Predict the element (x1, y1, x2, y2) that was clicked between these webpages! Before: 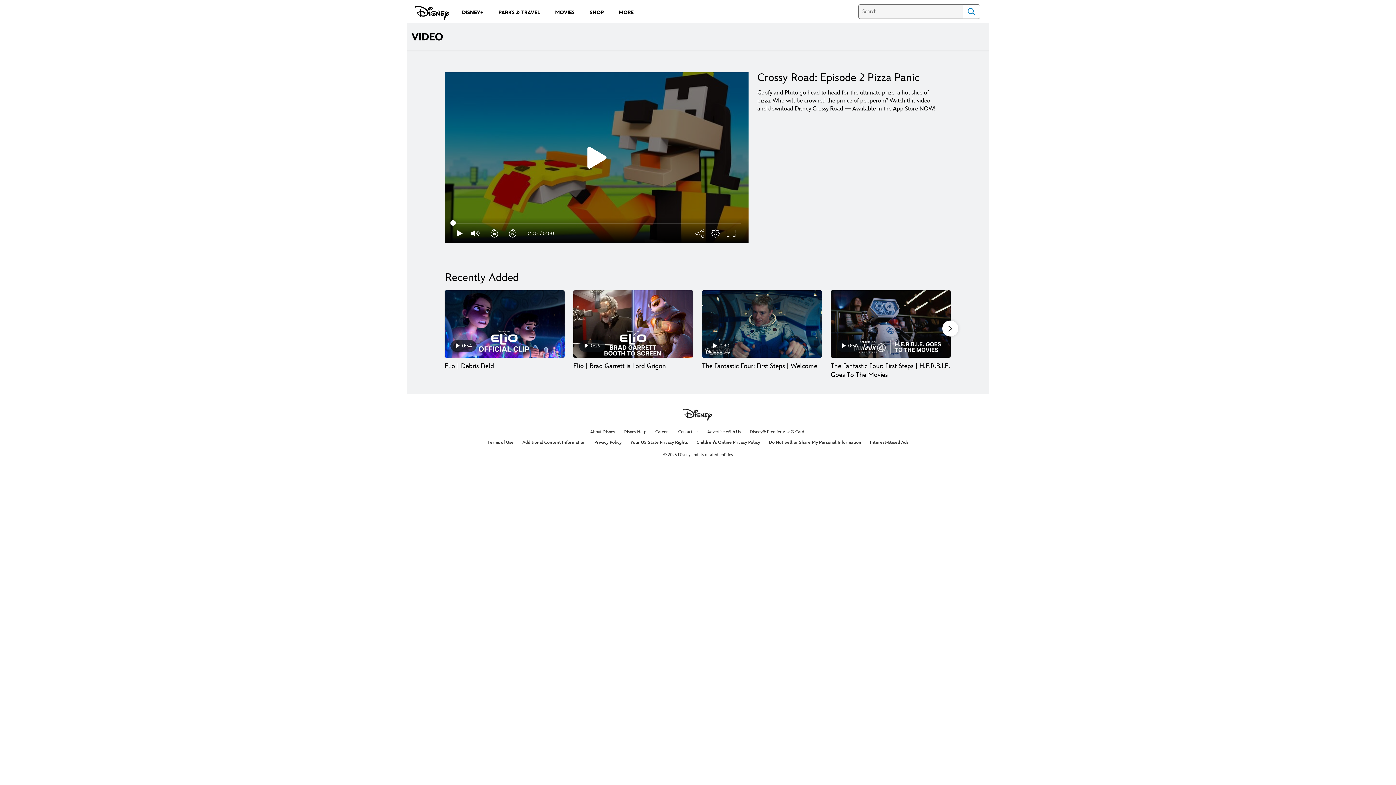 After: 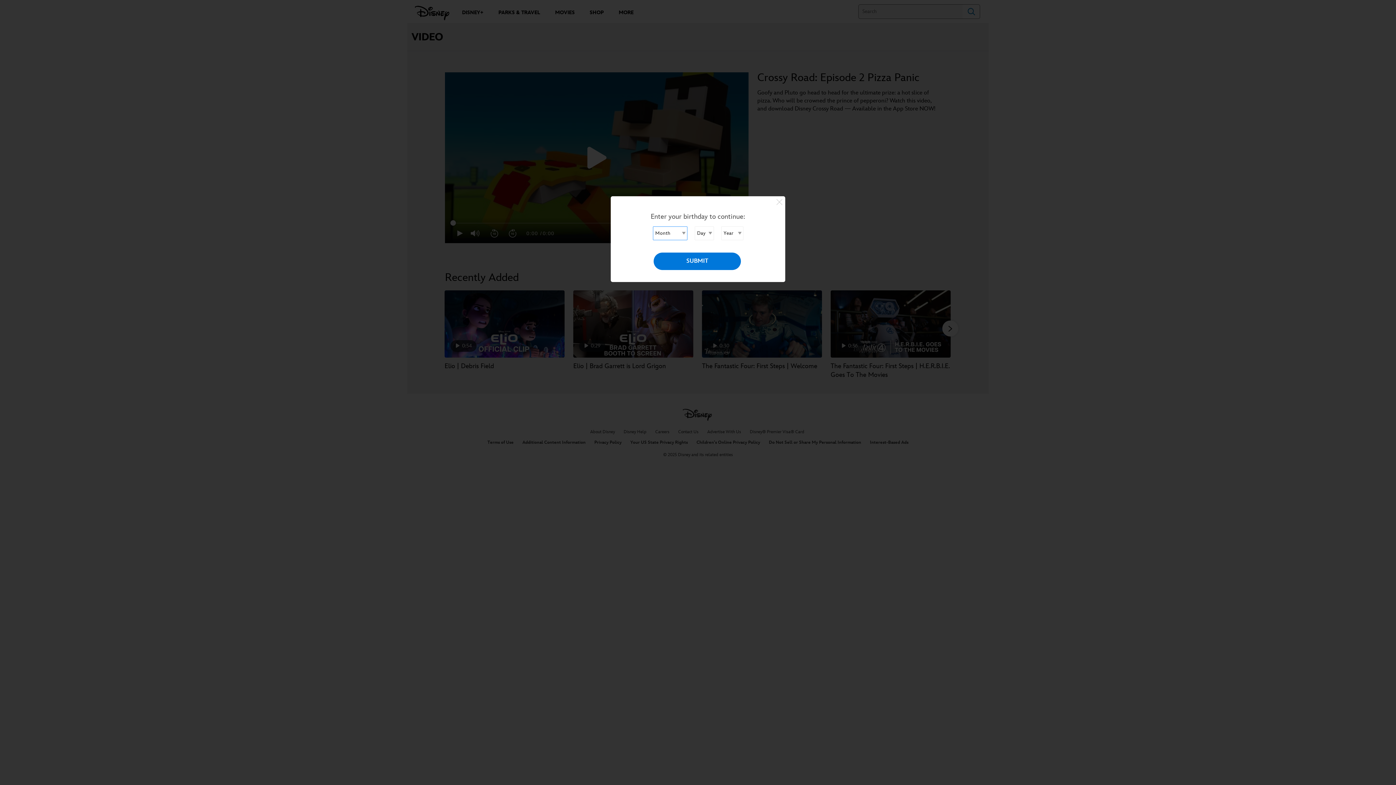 Action: label: Contact Us bbox: (678, 429, 698, 435)